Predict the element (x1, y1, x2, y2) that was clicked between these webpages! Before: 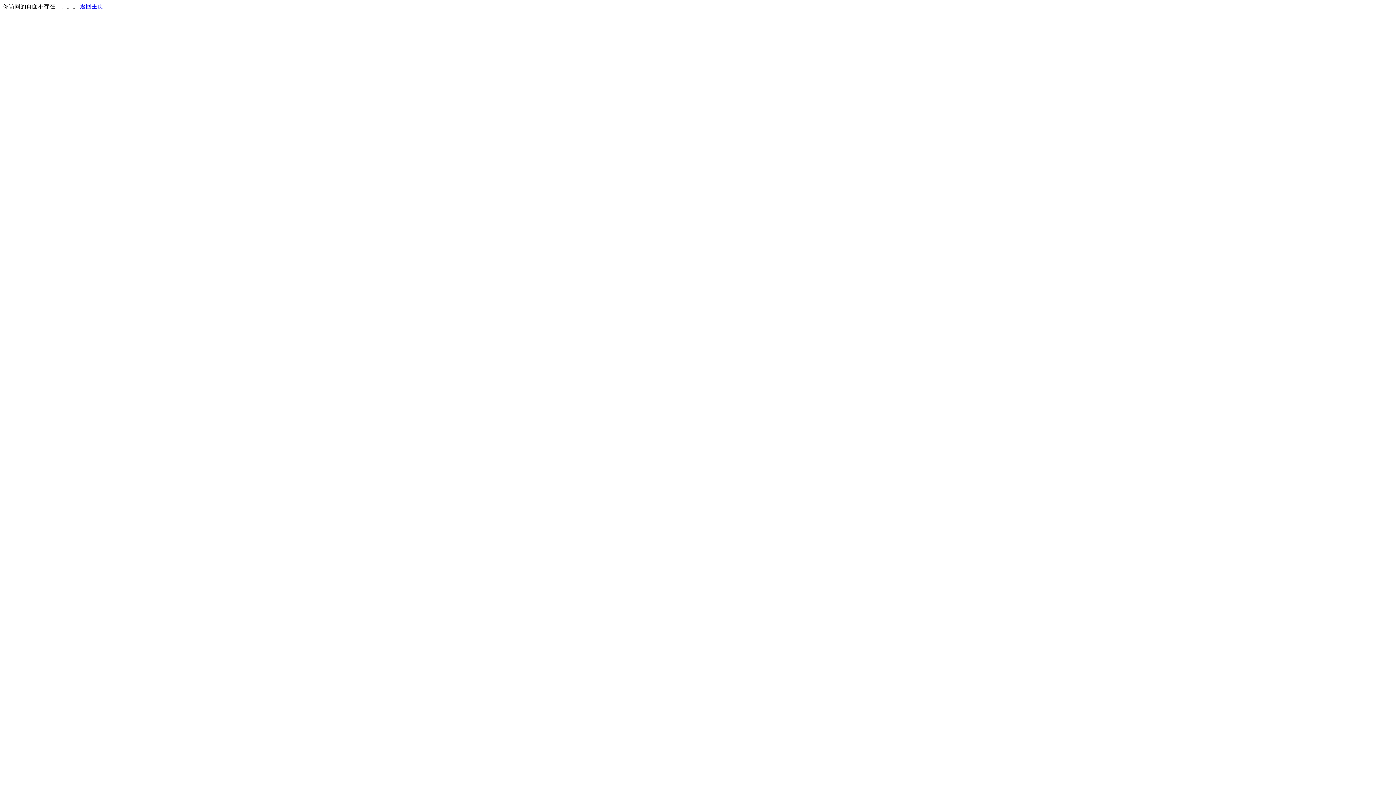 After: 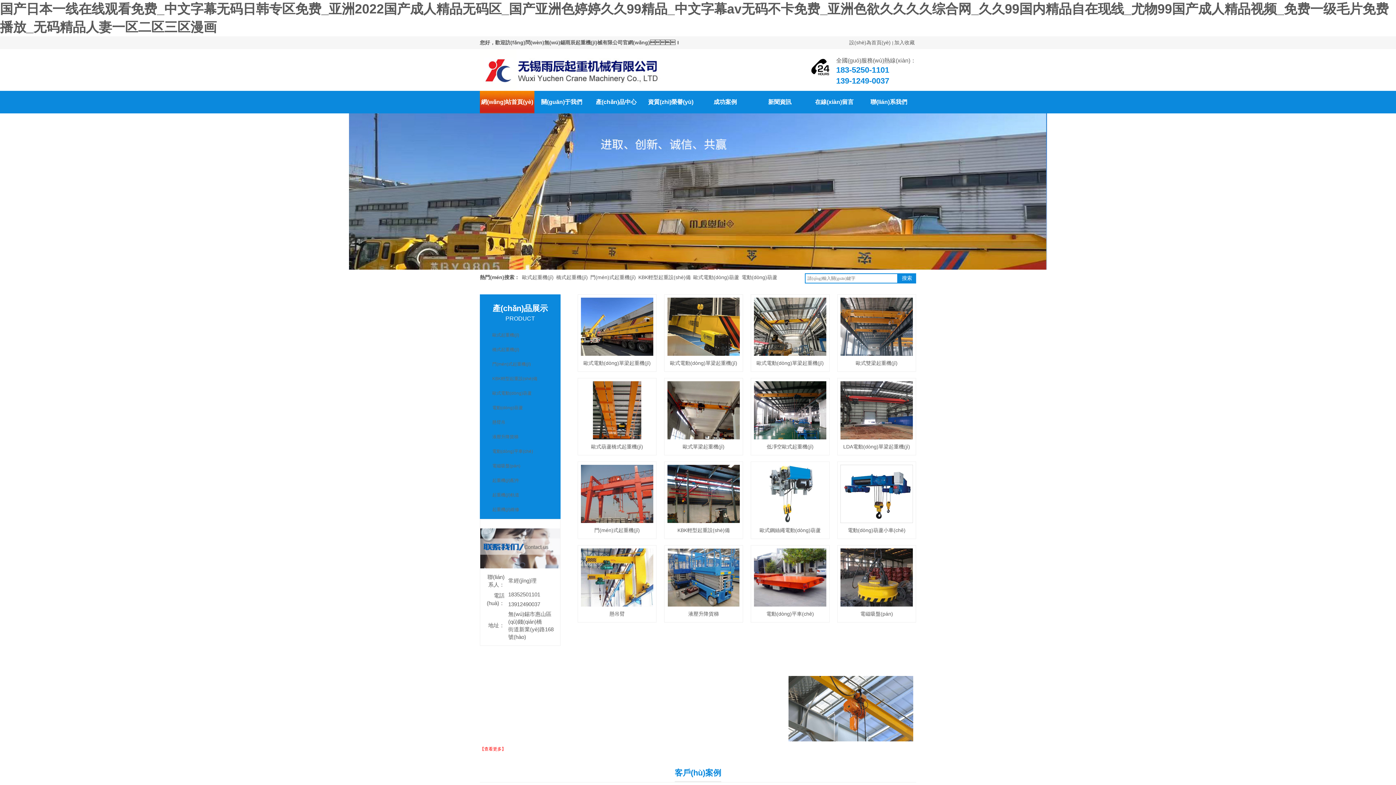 Action: bbox: (80, 3, 103, 9) label: 返回主页